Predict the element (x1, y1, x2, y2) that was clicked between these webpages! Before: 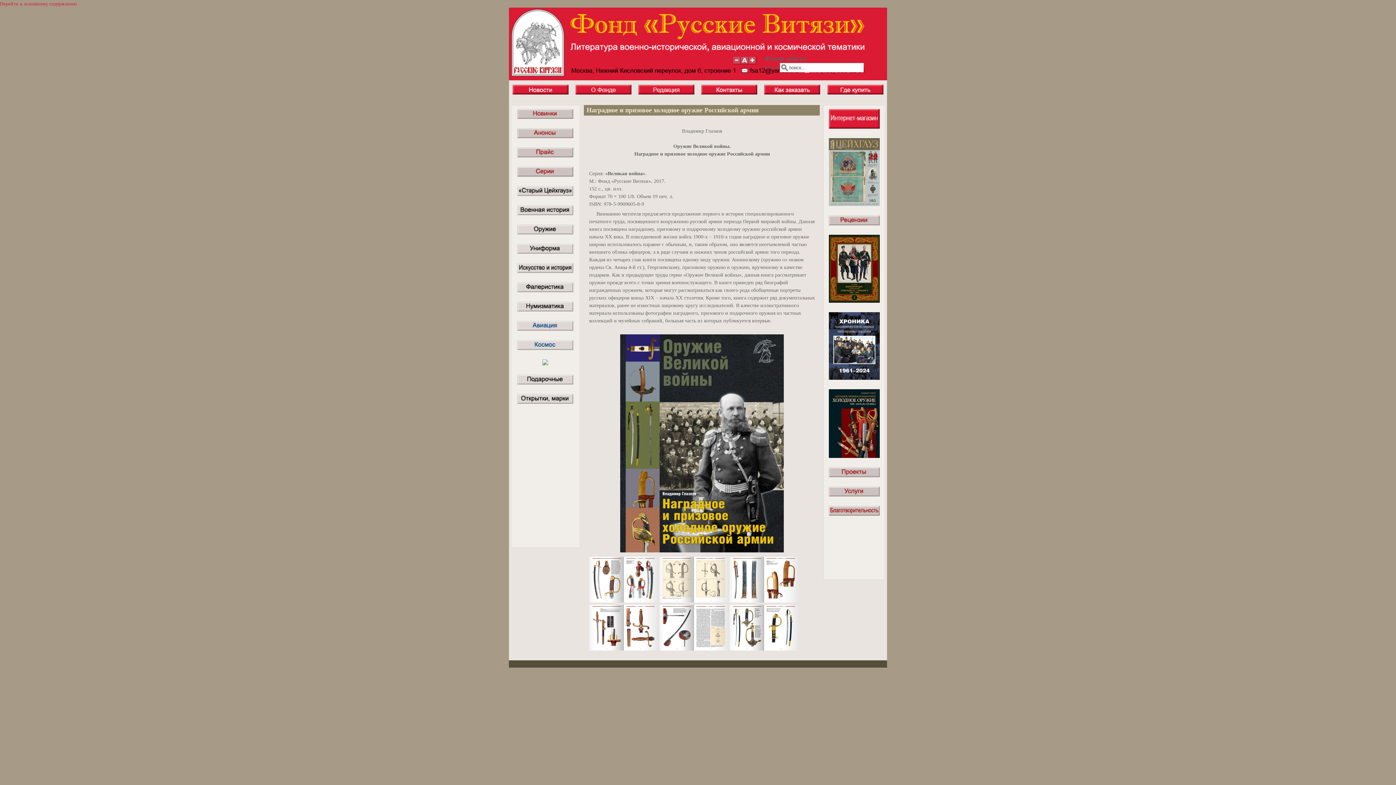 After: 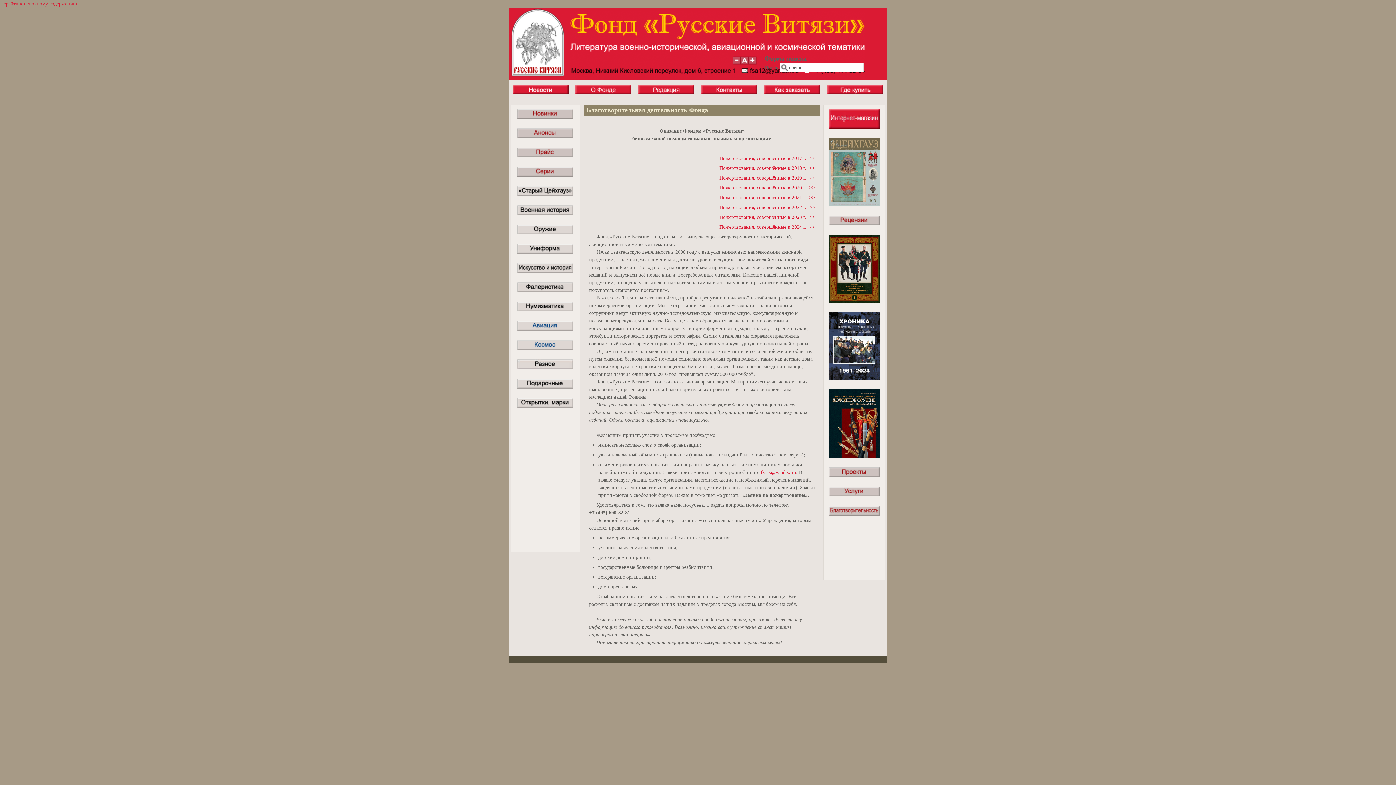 Action: bbox: (829, 511, 879, 516)